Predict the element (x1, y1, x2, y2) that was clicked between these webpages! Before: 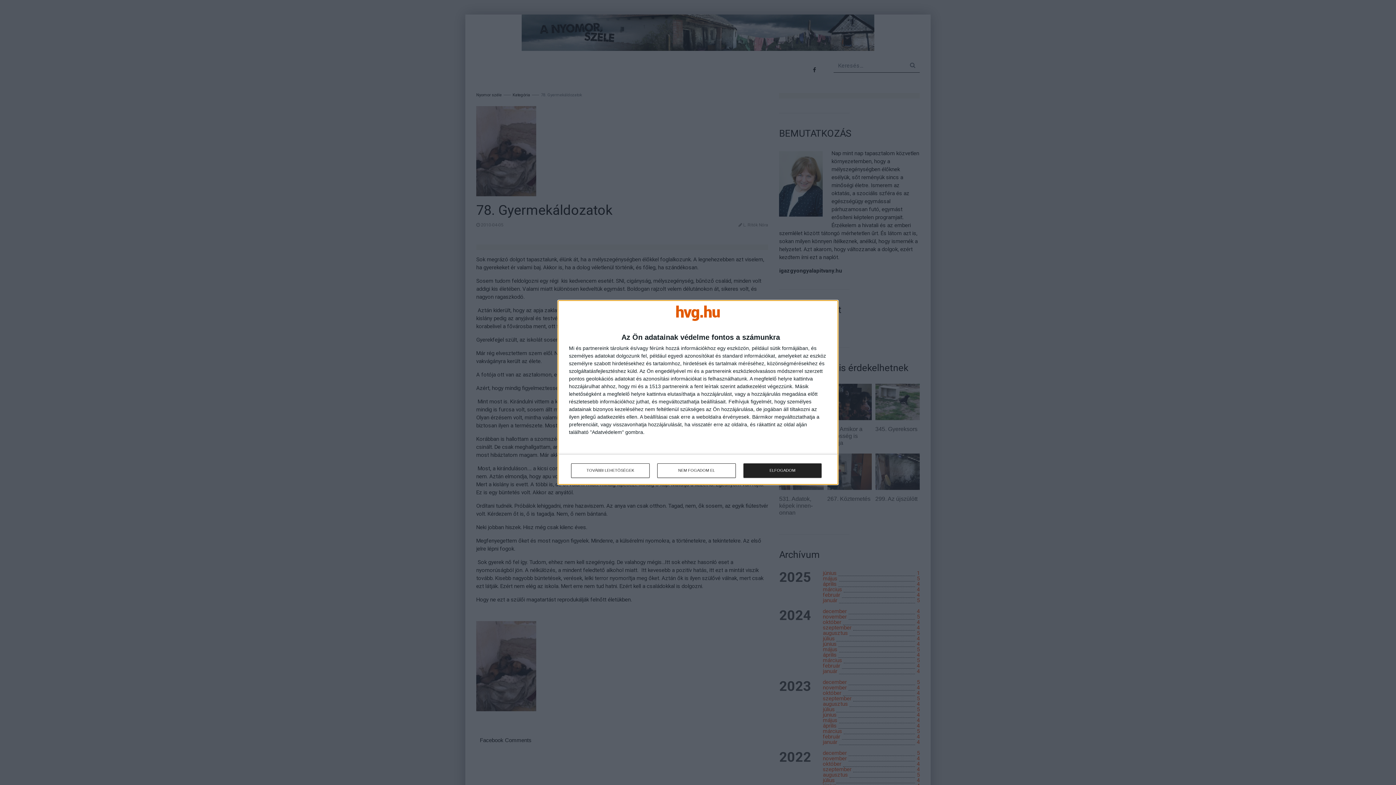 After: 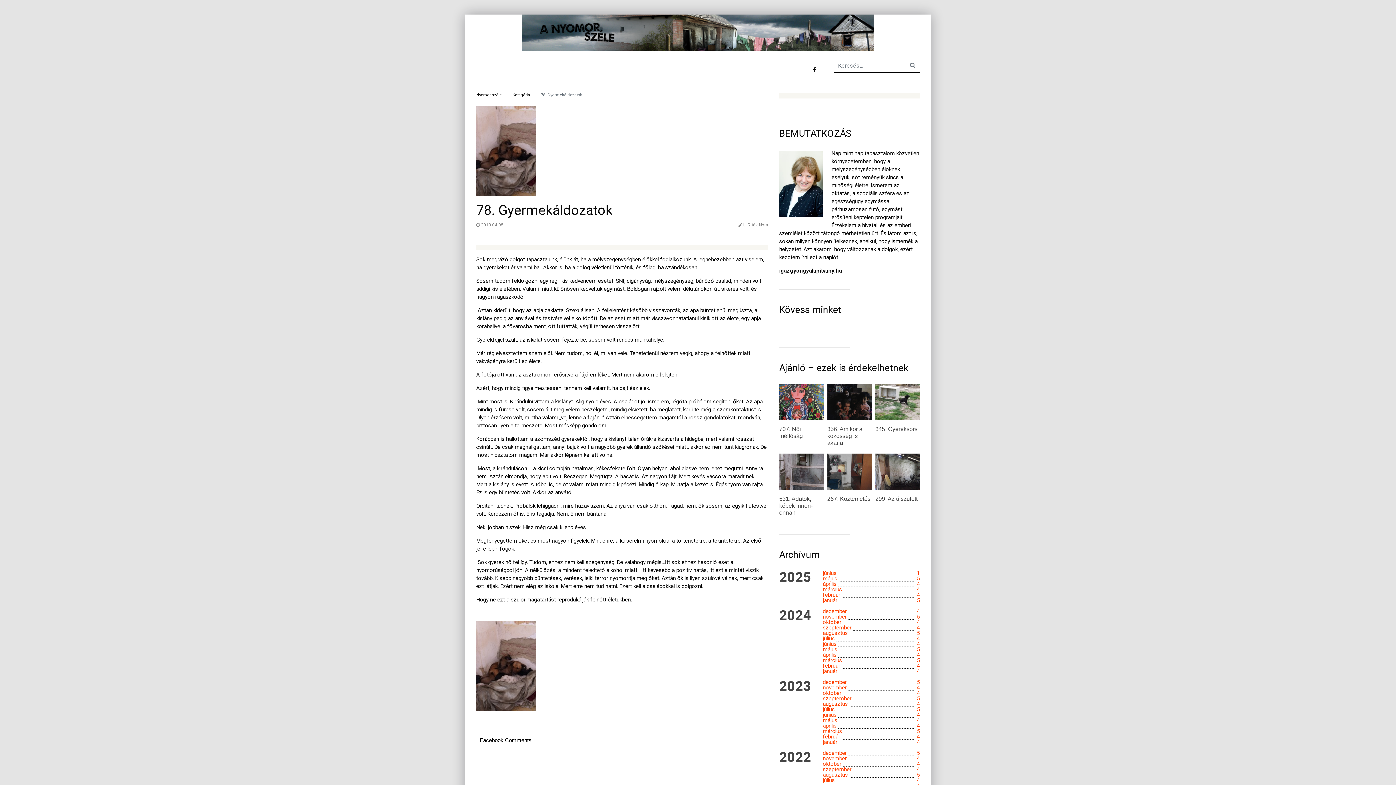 Action: label: ELFOGADOM bbox: (743, 463, 821, 478)